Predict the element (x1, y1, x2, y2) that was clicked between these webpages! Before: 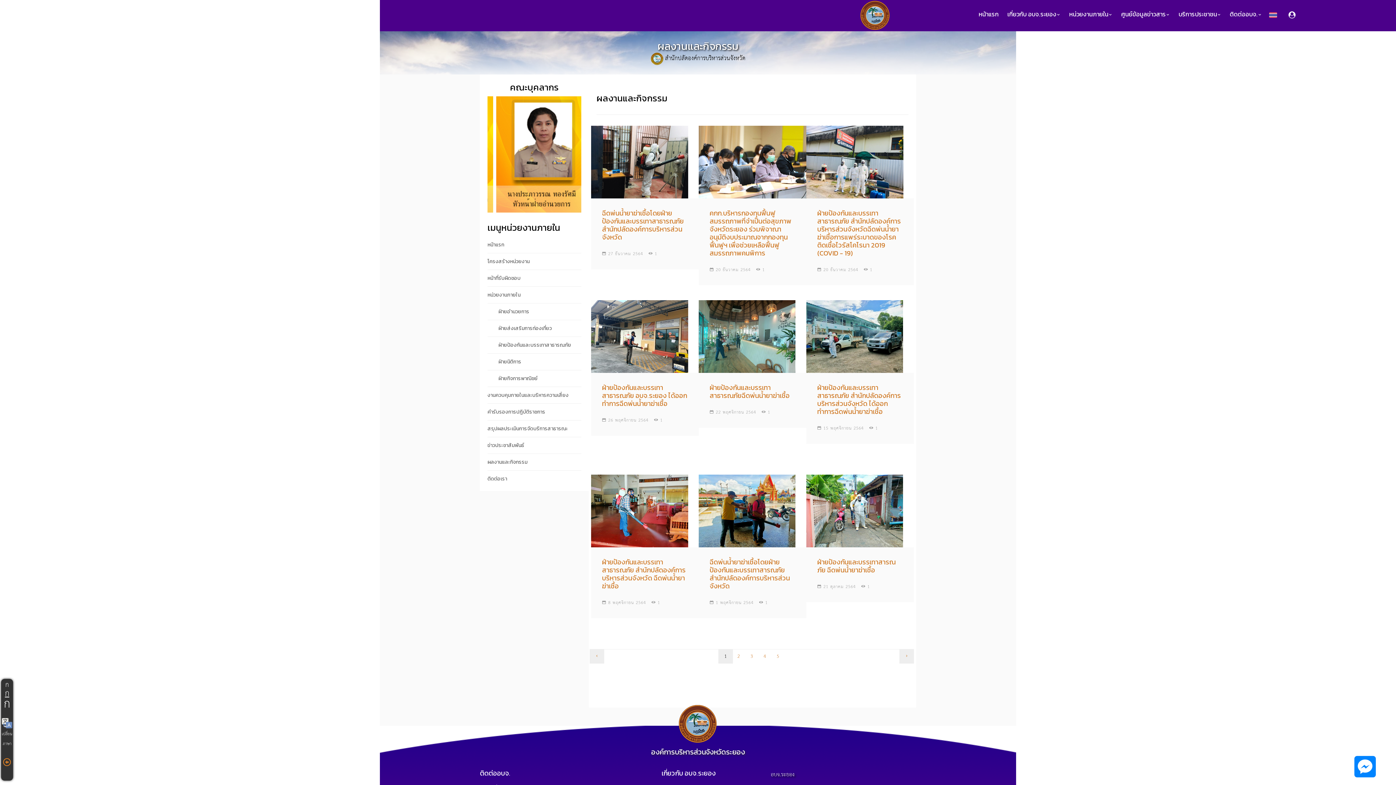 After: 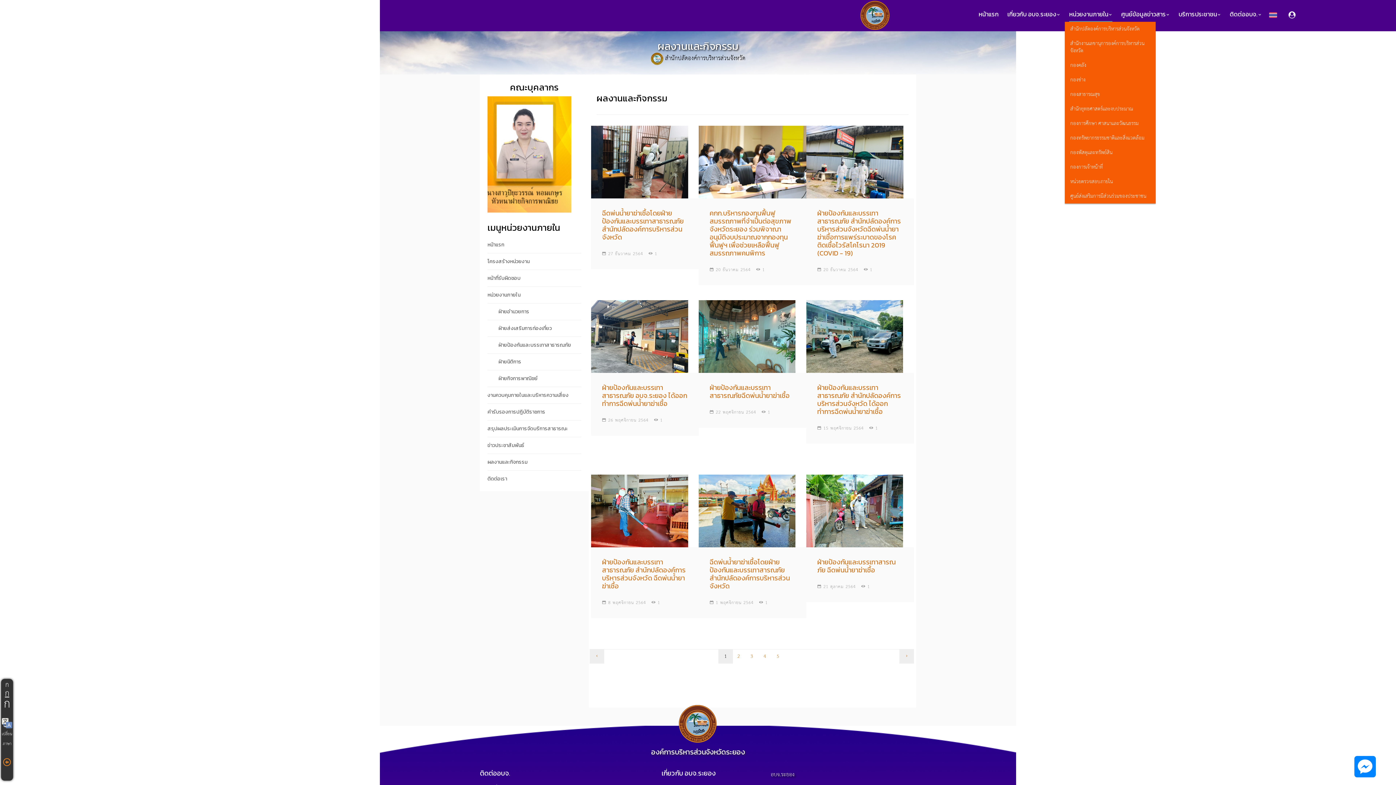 Action: label: หน่วยงานภายใน bbox: (1069, 0, 1112, 21)